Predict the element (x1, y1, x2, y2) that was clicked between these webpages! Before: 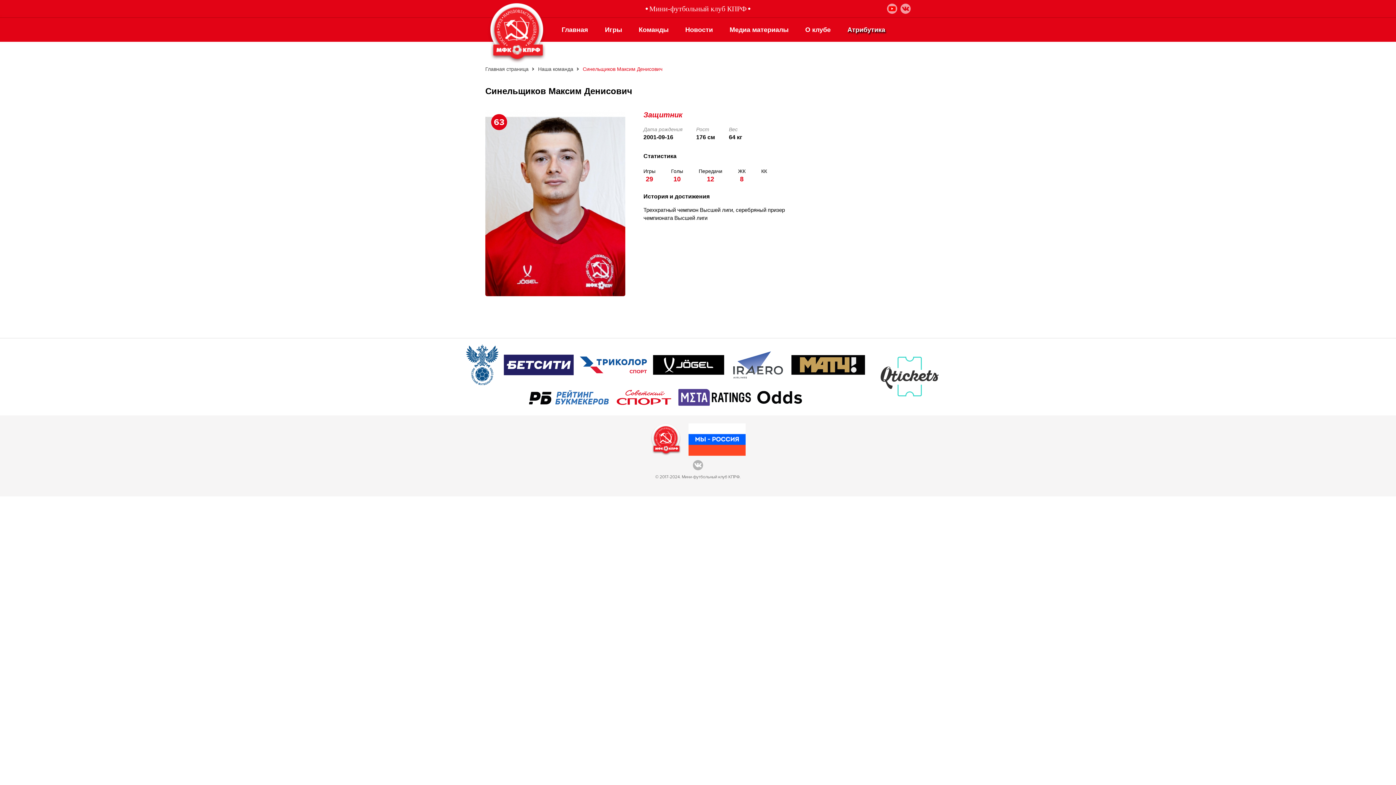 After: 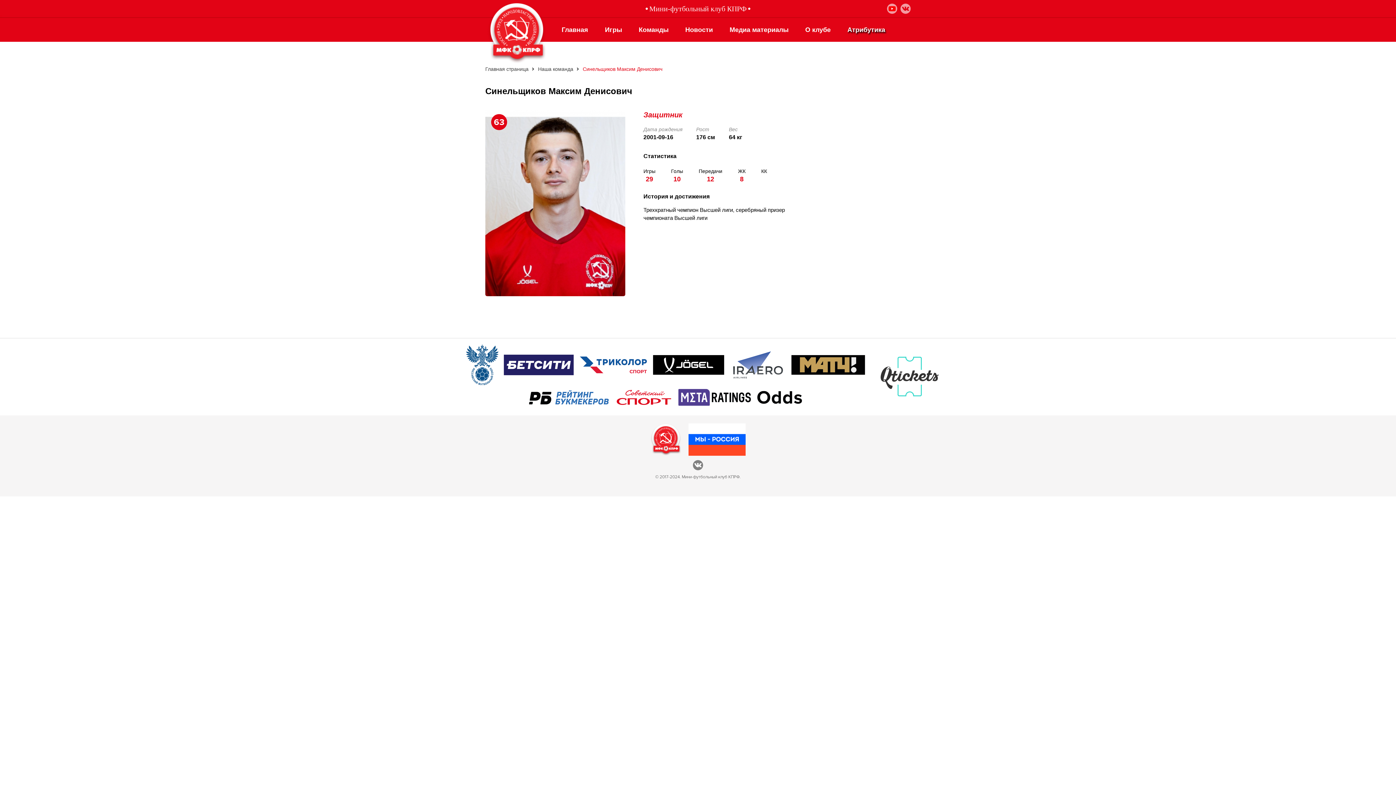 Action: bbox: (693, 460, 703, 470)